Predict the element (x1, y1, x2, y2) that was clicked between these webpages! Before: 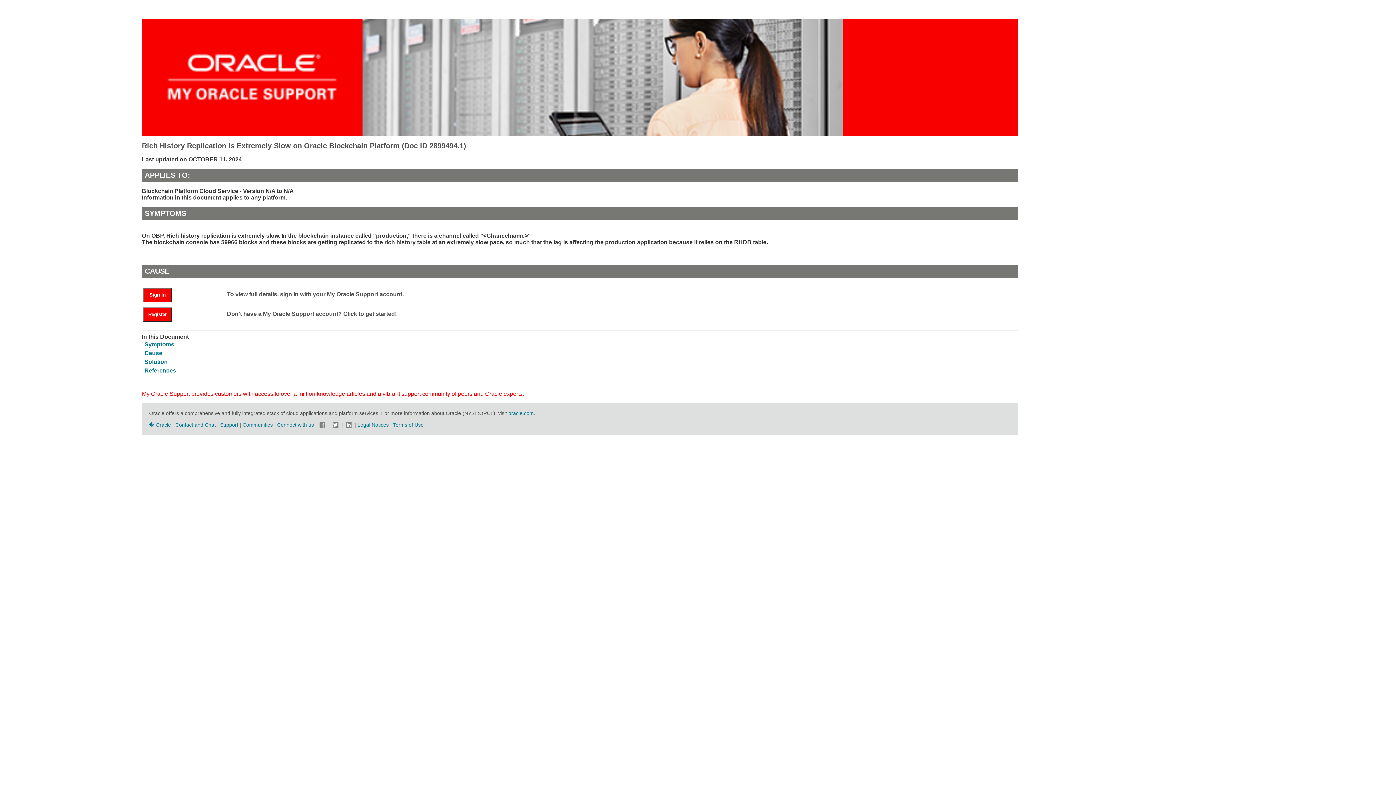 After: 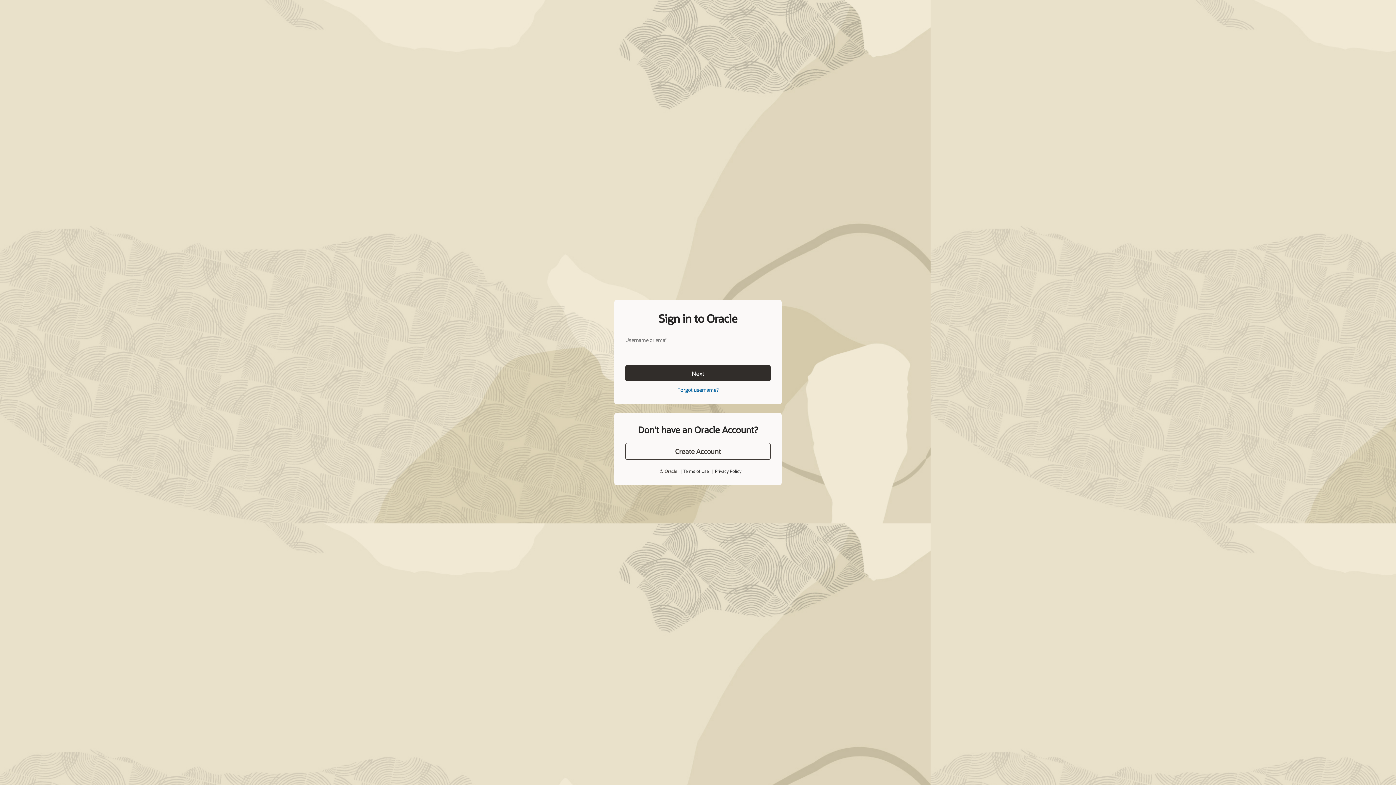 Action: bbox: (143, 287, 172, 302) label: Sign In